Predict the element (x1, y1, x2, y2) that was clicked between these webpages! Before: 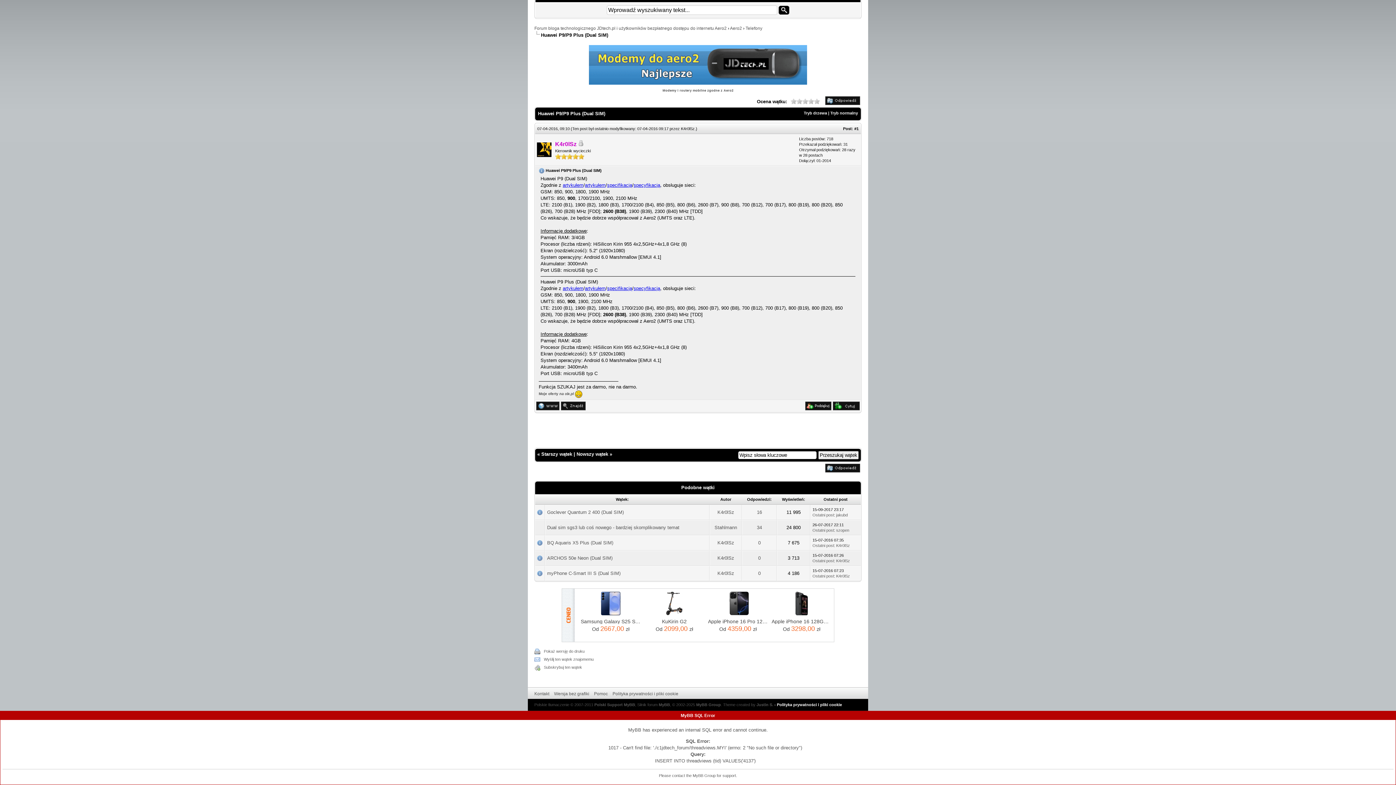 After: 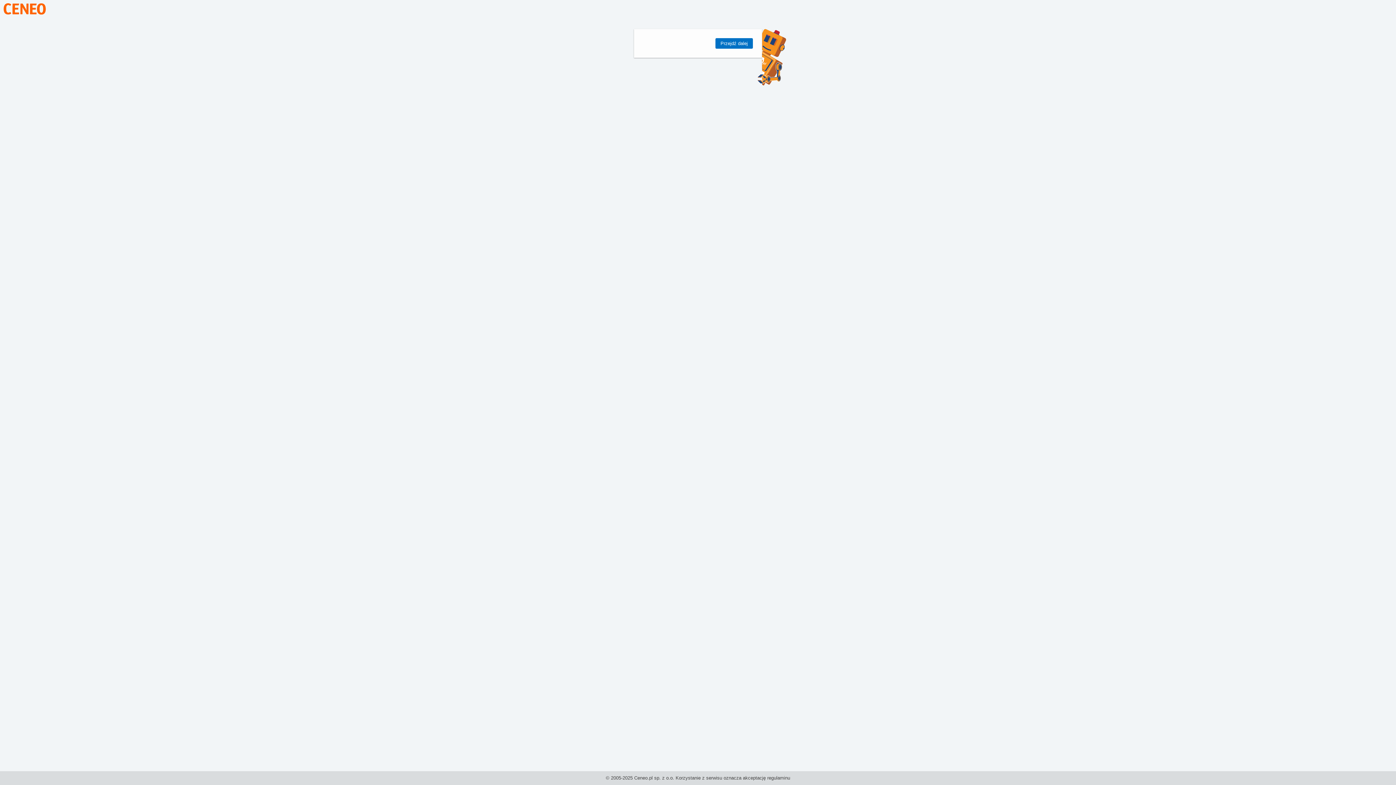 Action: label: Od 2667,00 zł bbox: (580, 625, 640, 633)